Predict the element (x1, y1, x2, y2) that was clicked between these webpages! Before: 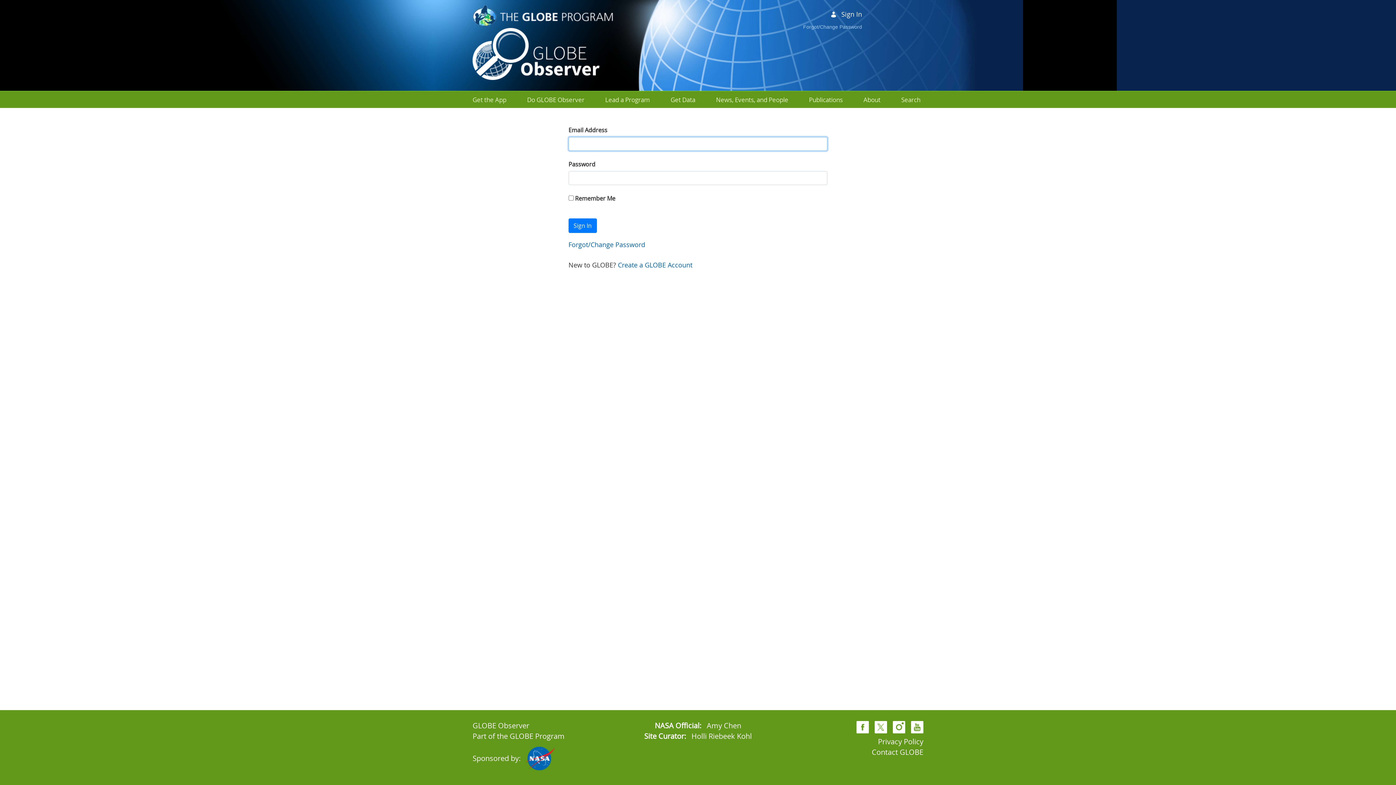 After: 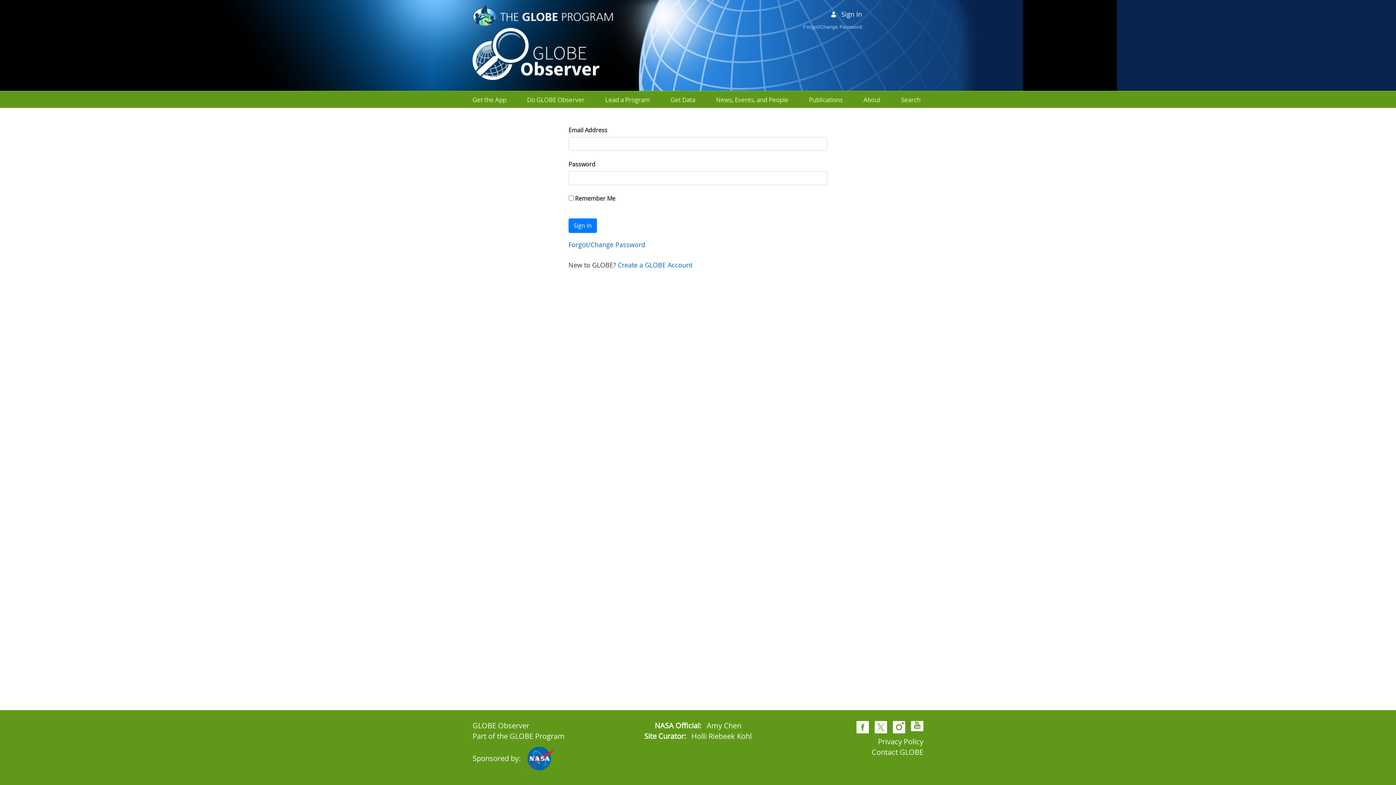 Action: bbox: (911, 726, 923, 736)